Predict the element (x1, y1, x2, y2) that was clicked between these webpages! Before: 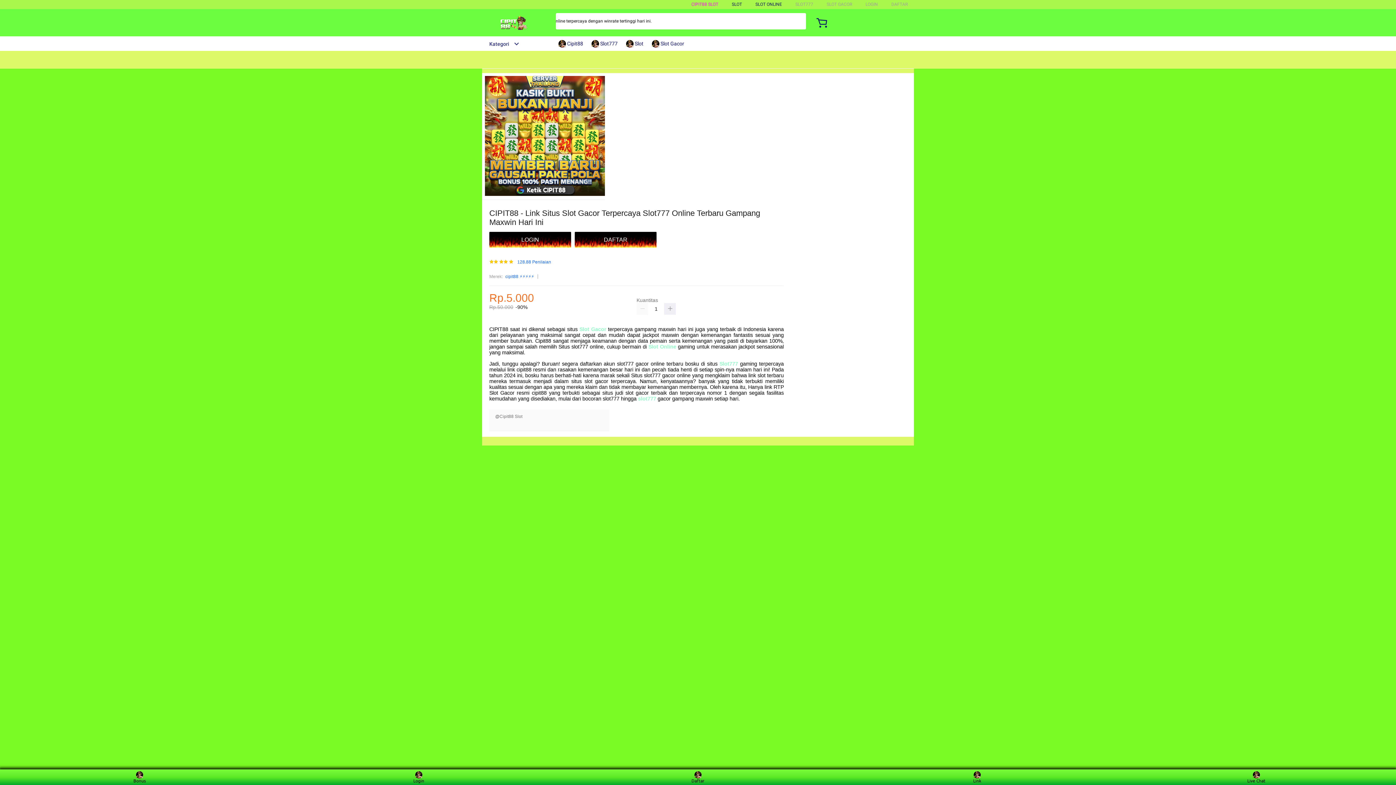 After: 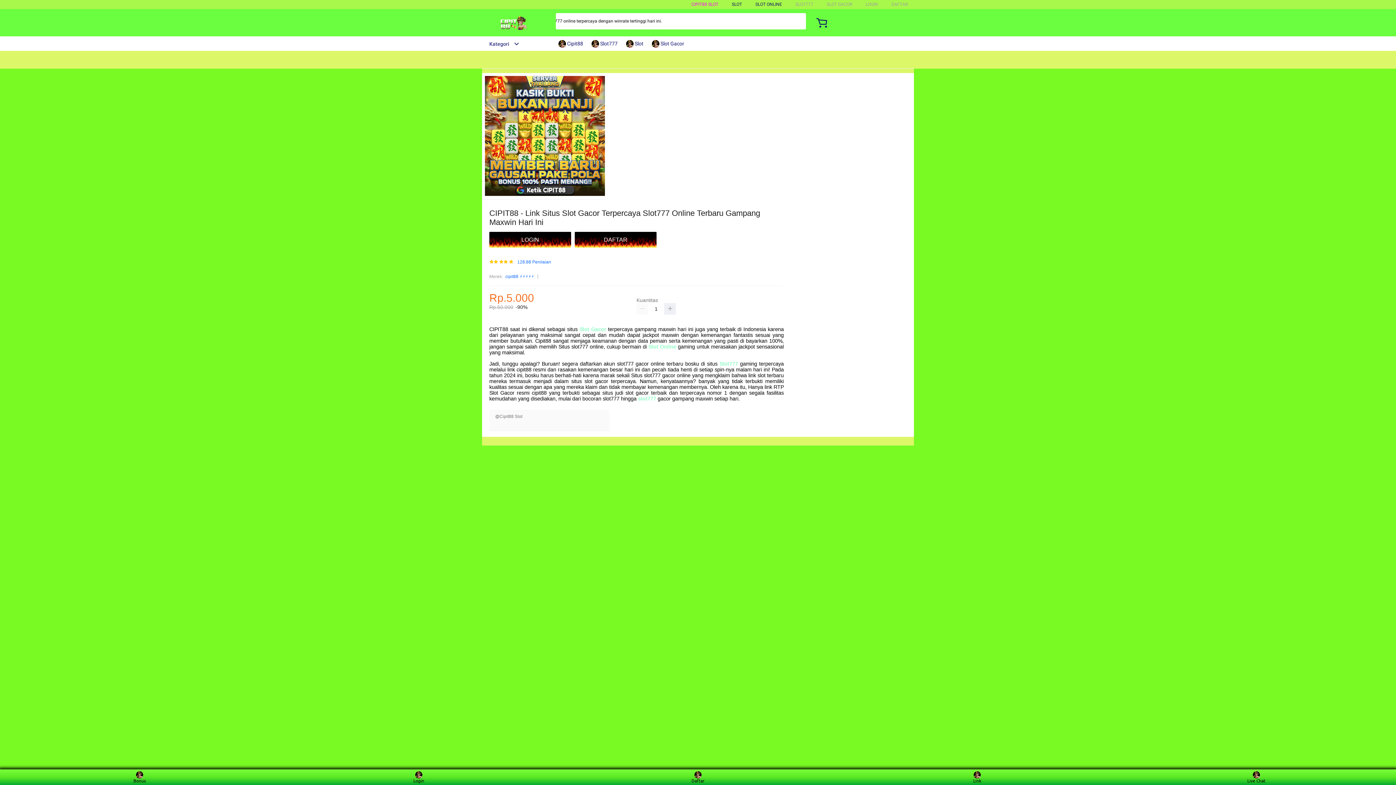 Action: label:  Cipit88 bbox: (558, 36, 586, 50)